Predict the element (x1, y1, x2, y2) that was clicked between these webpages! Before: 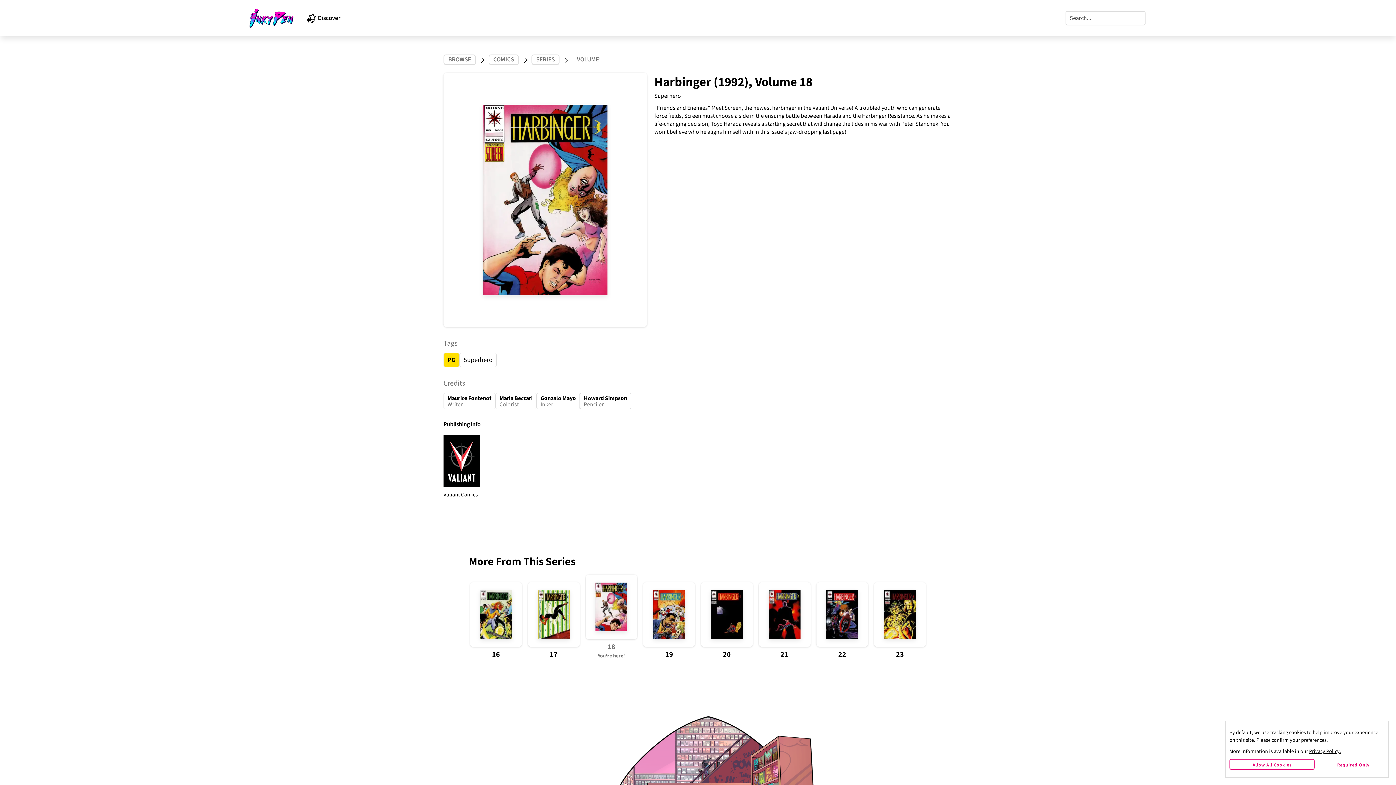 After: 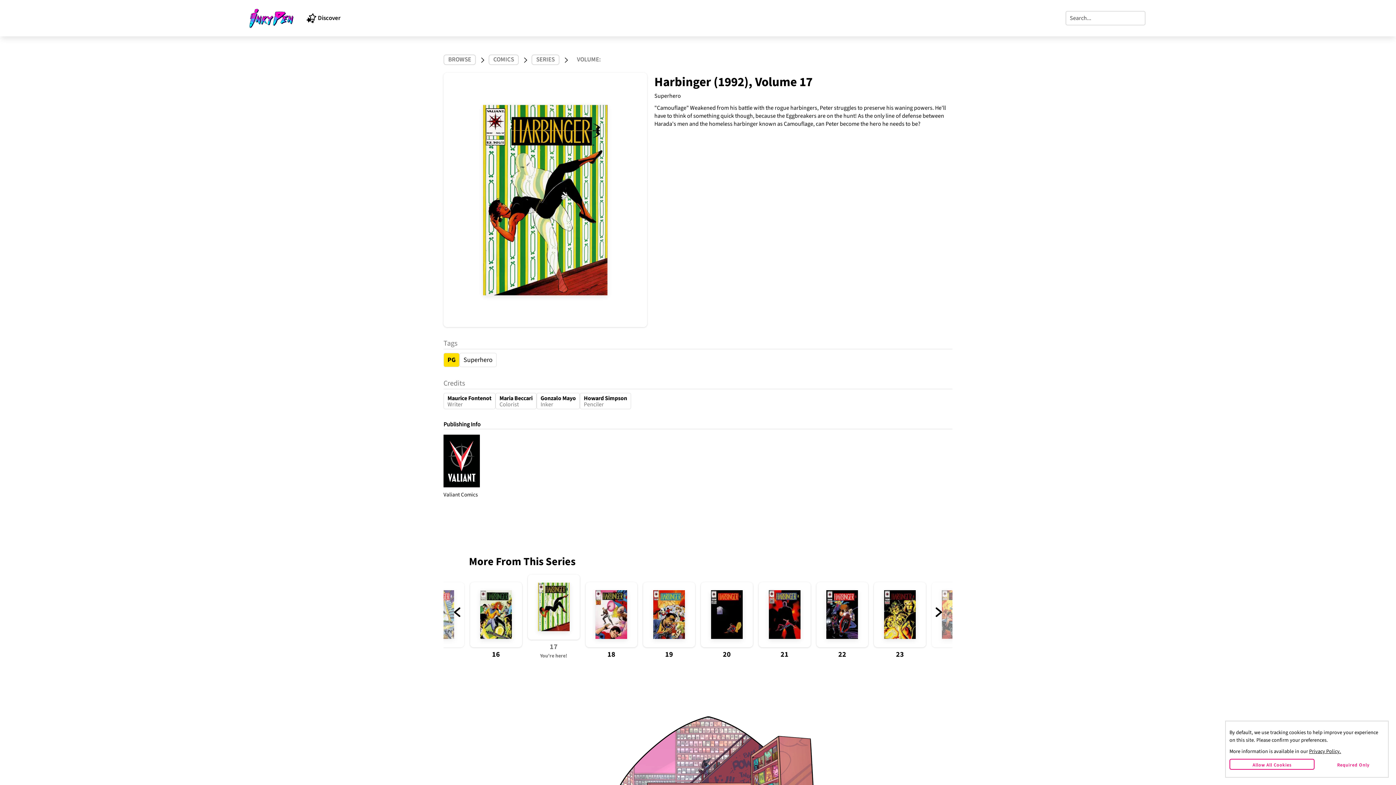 Action: label: 17 bbox: (526, 528, 580, 608)